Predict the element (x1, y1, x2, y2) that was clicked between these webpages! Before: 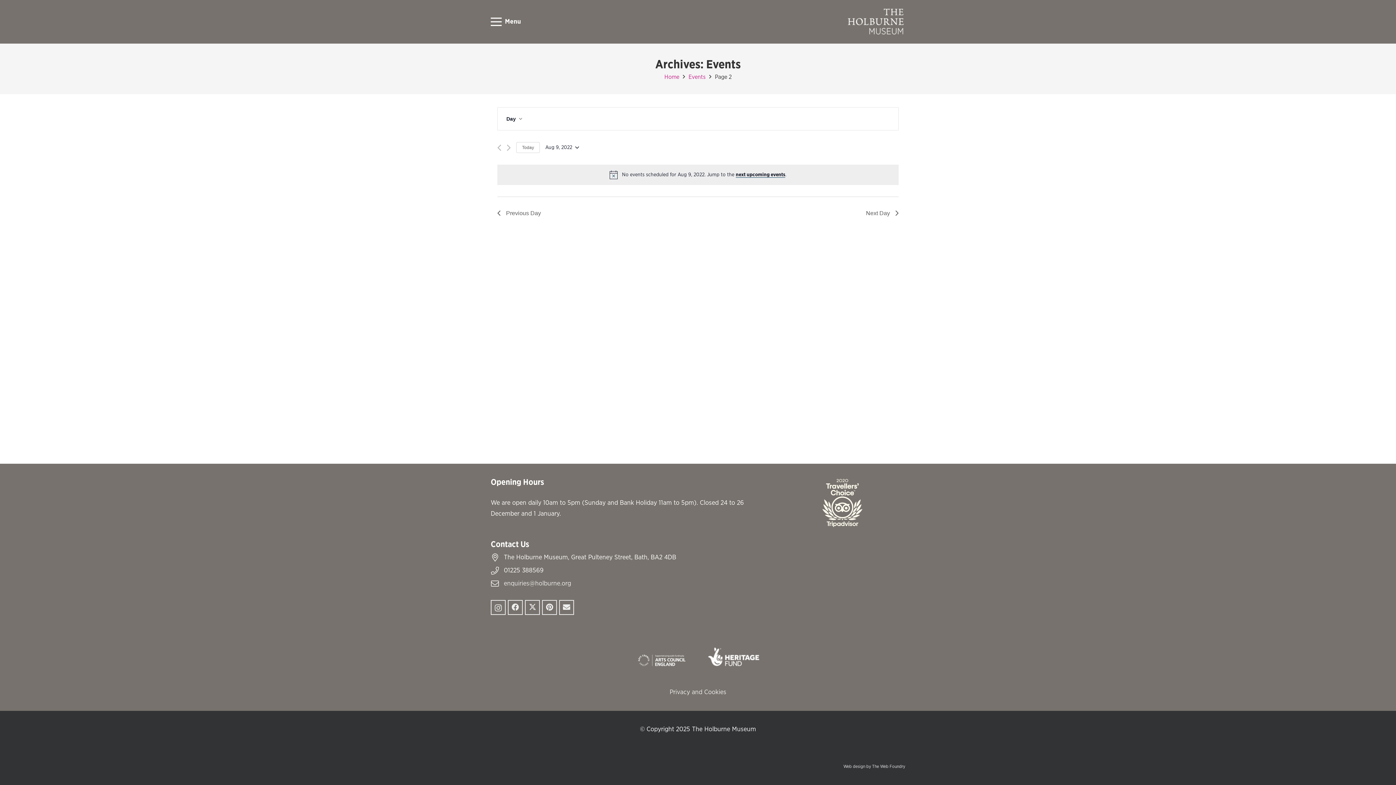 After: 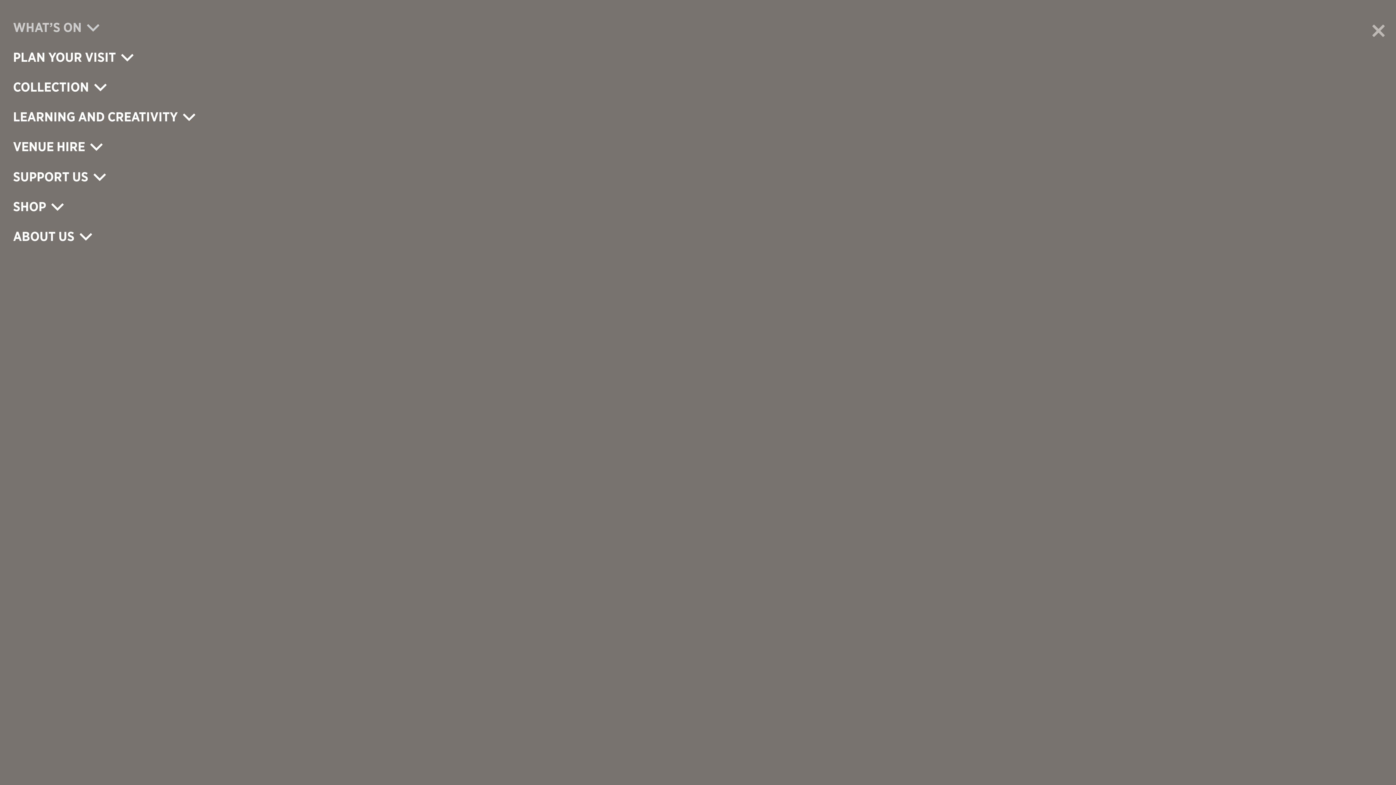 Action: bbox: (485, 12, 526, 30) label: Menu